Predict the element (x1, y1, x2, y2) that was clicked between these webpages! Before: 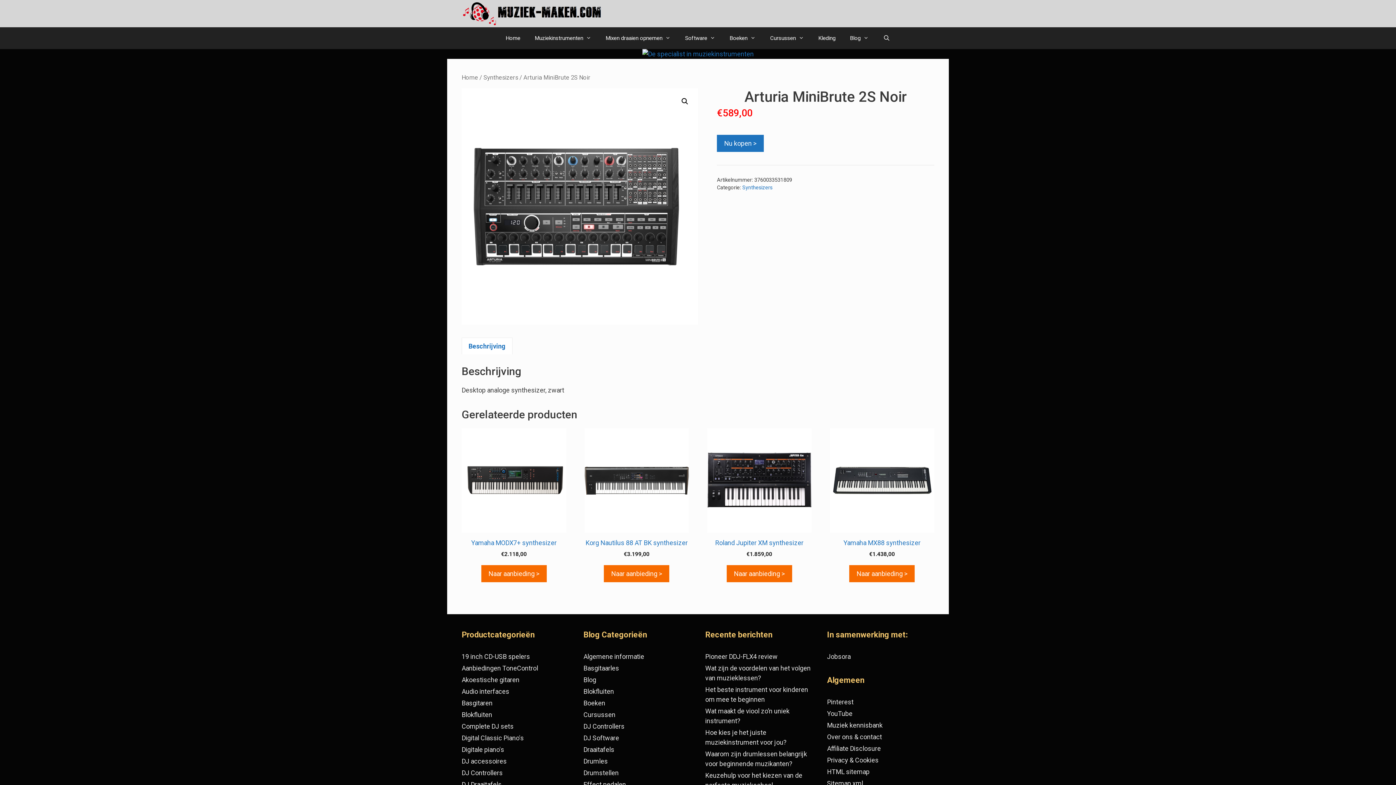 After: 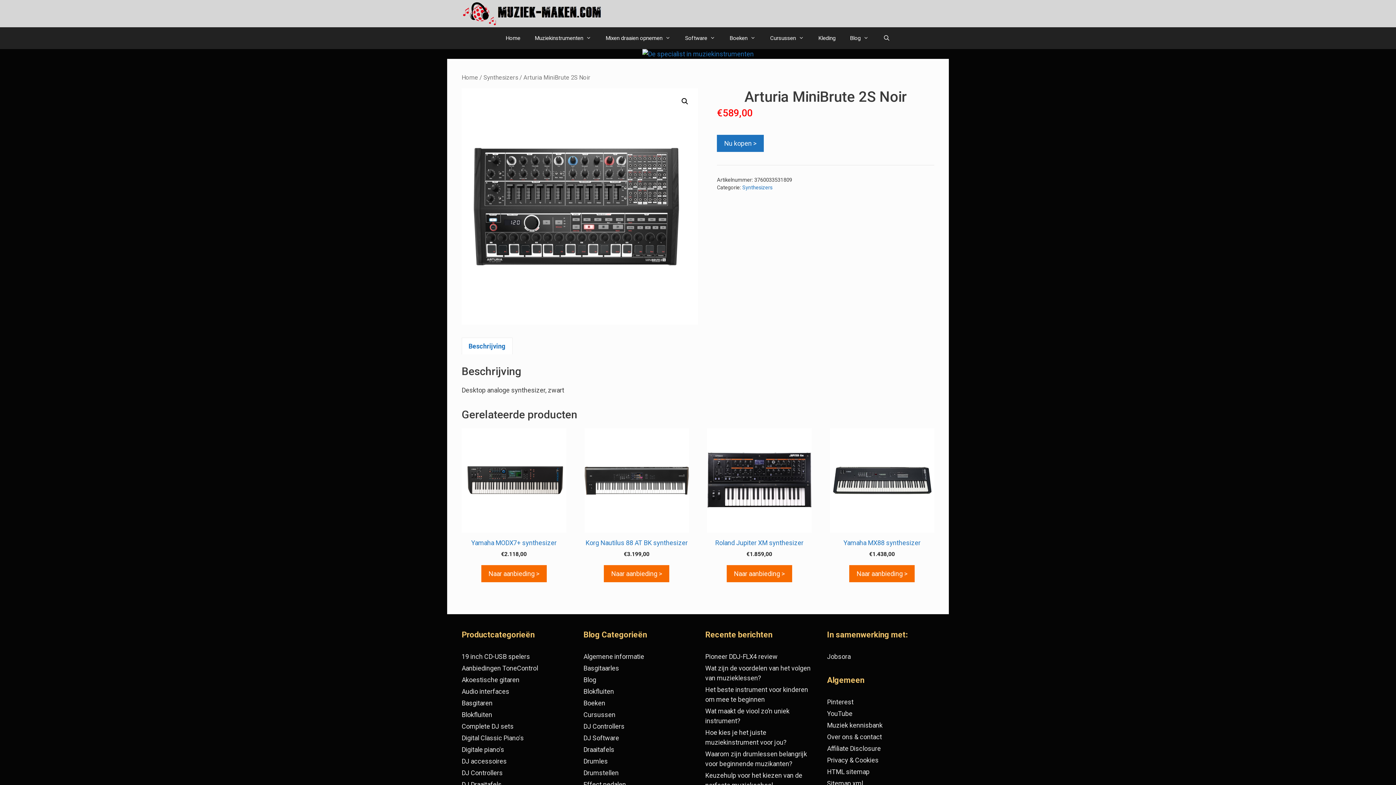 Action: label: Beschrijving bbox: (468, 338, 505, 354)